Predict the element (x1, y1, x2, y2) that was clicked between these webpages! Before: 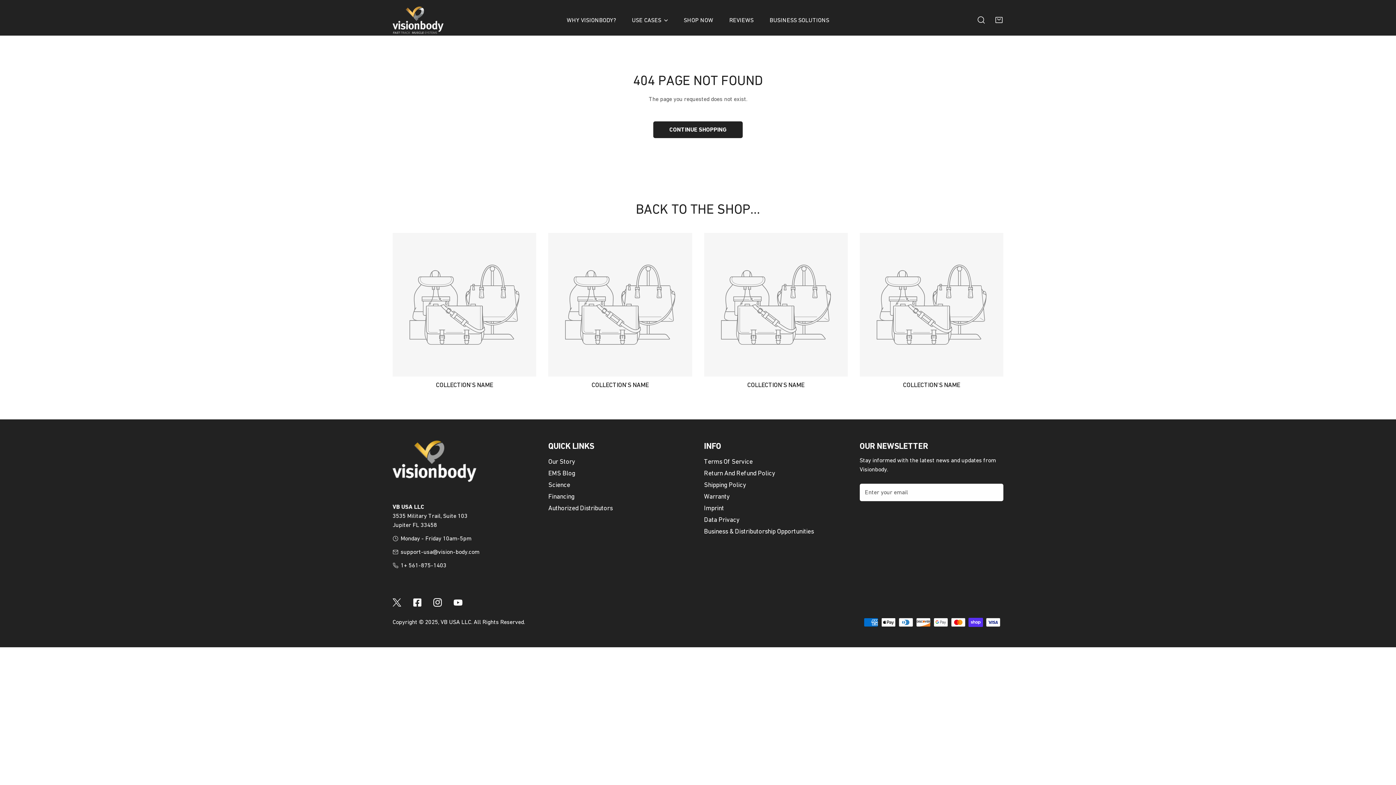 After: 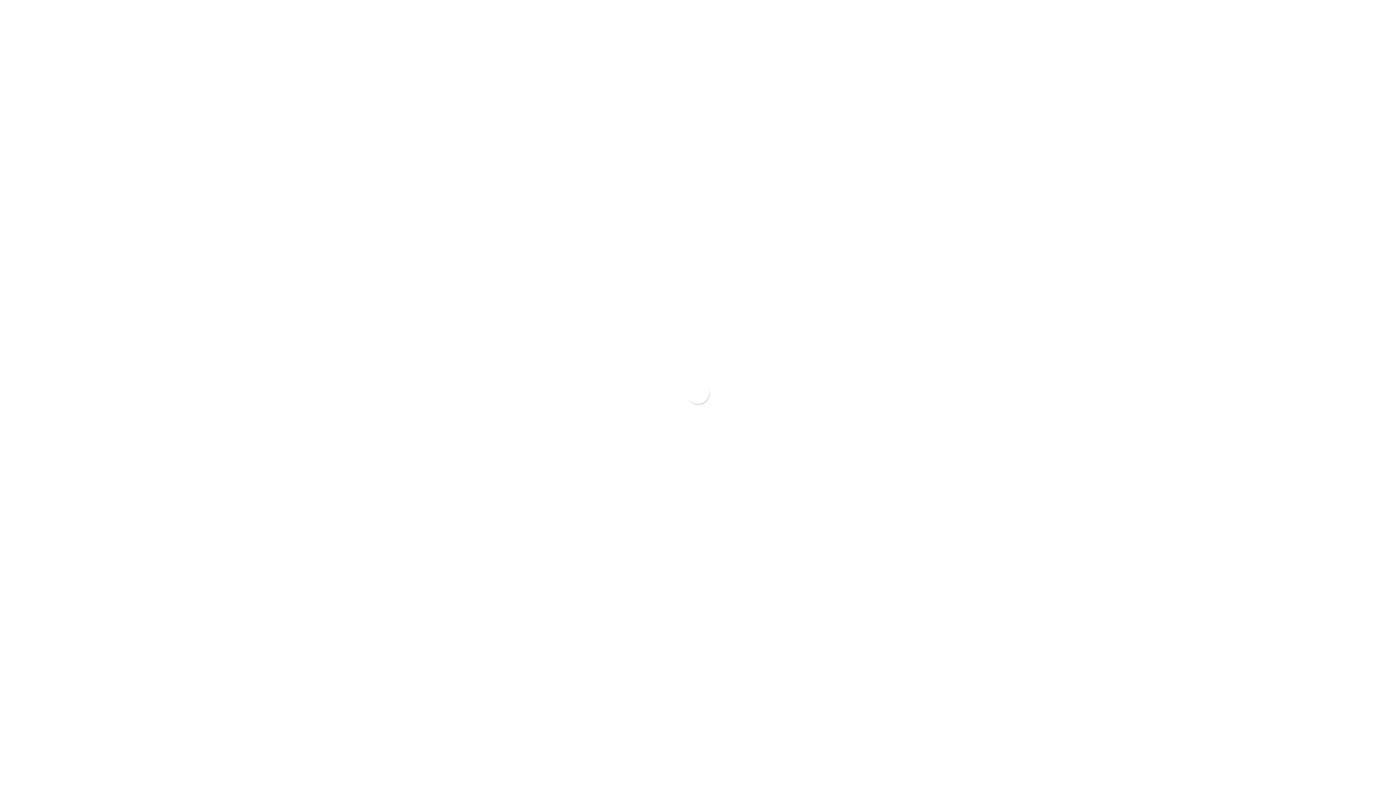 Action: bbox: (398, 547, 481, 556) label: support-usa@vision-body.com